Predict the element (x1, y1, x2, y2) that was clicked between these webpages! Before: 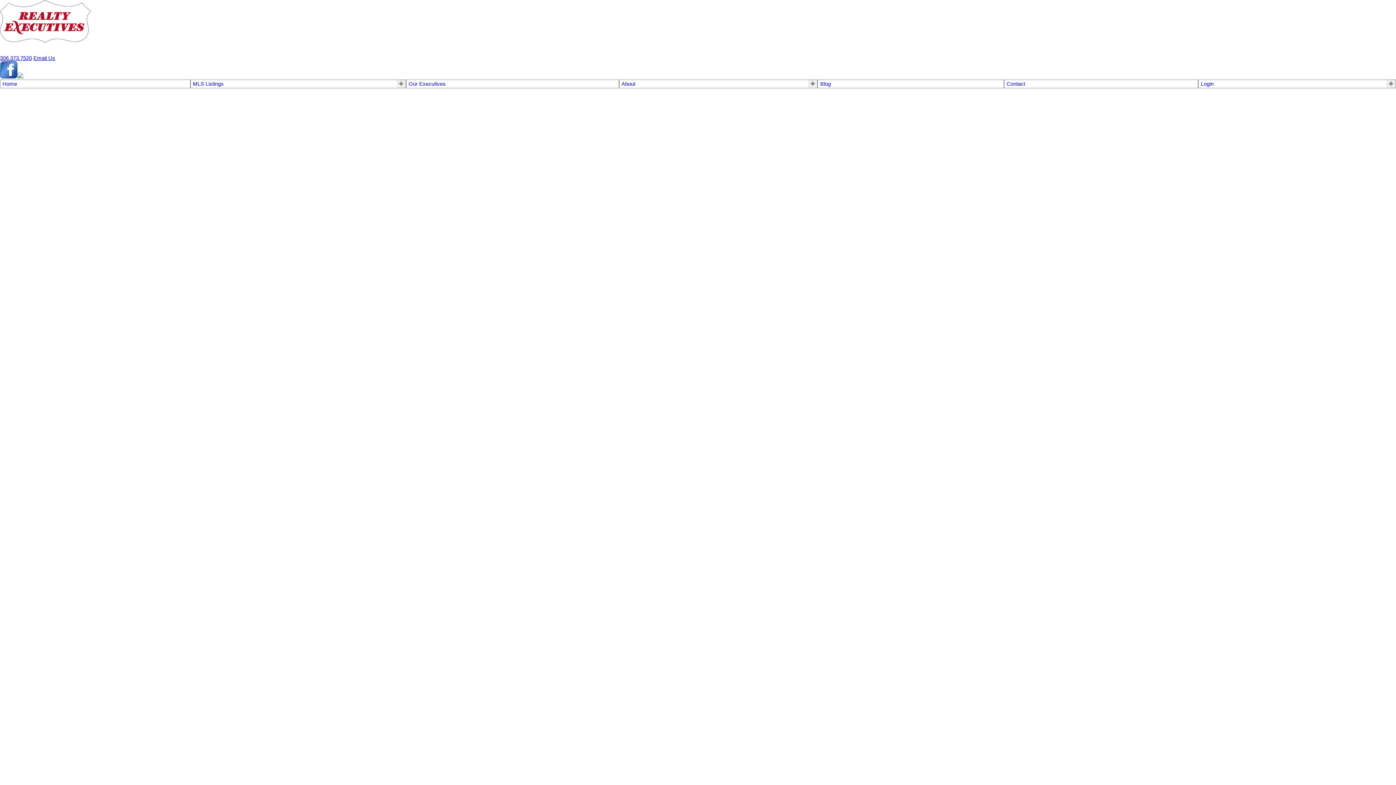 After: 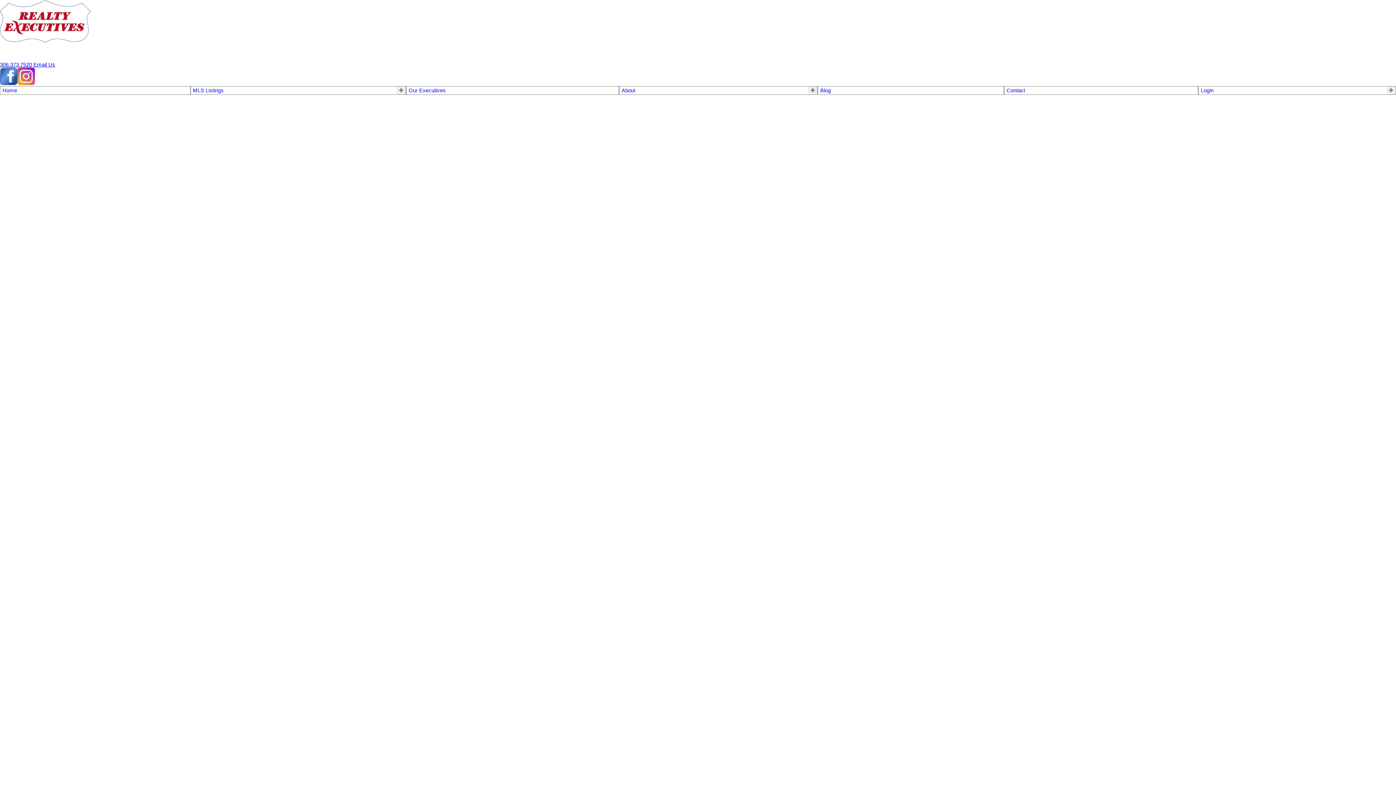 Action: bbox: (0, 49, 90, 55)